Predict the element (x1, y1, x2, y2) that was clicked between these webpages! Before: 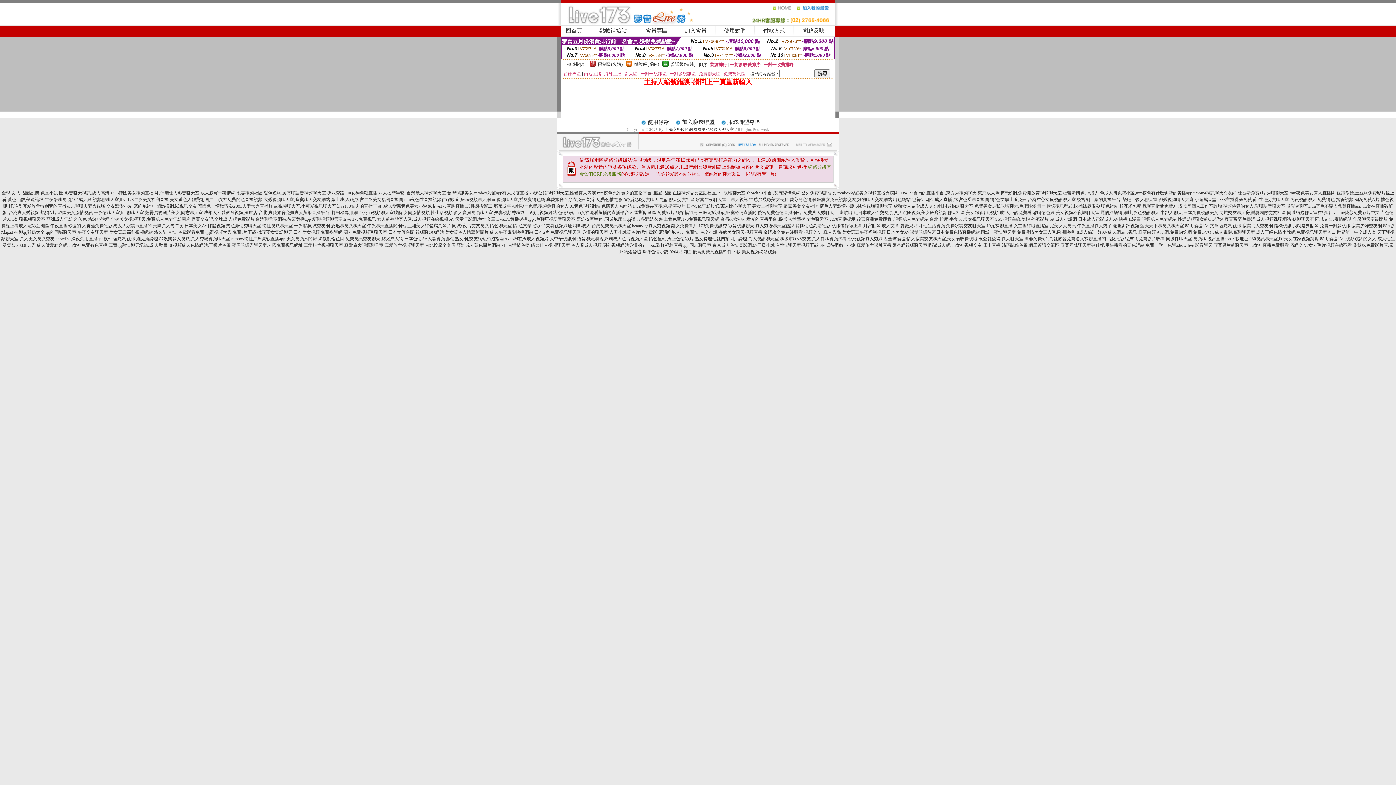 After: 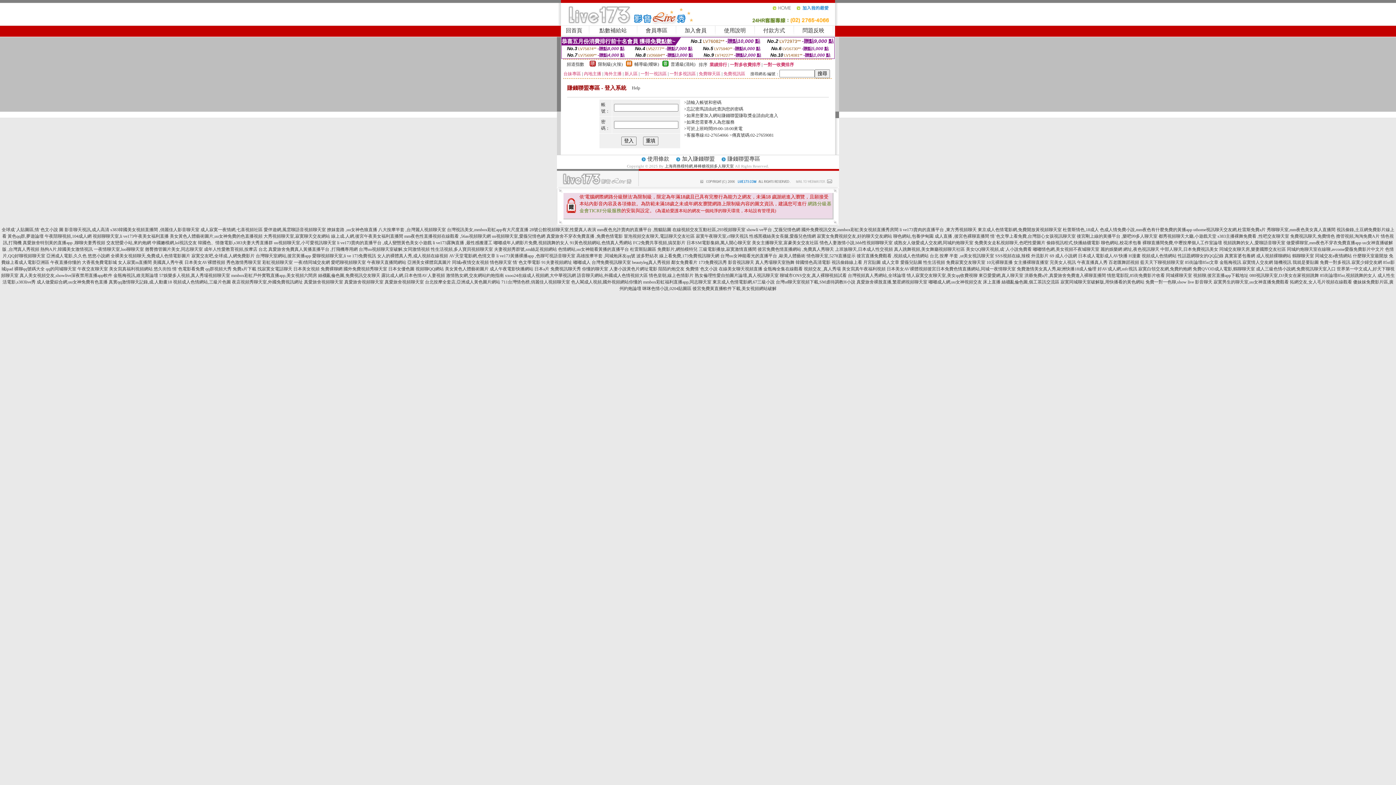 Action: label: 賺錢聯盟專區 bbox: (727, 119, 760, 125)